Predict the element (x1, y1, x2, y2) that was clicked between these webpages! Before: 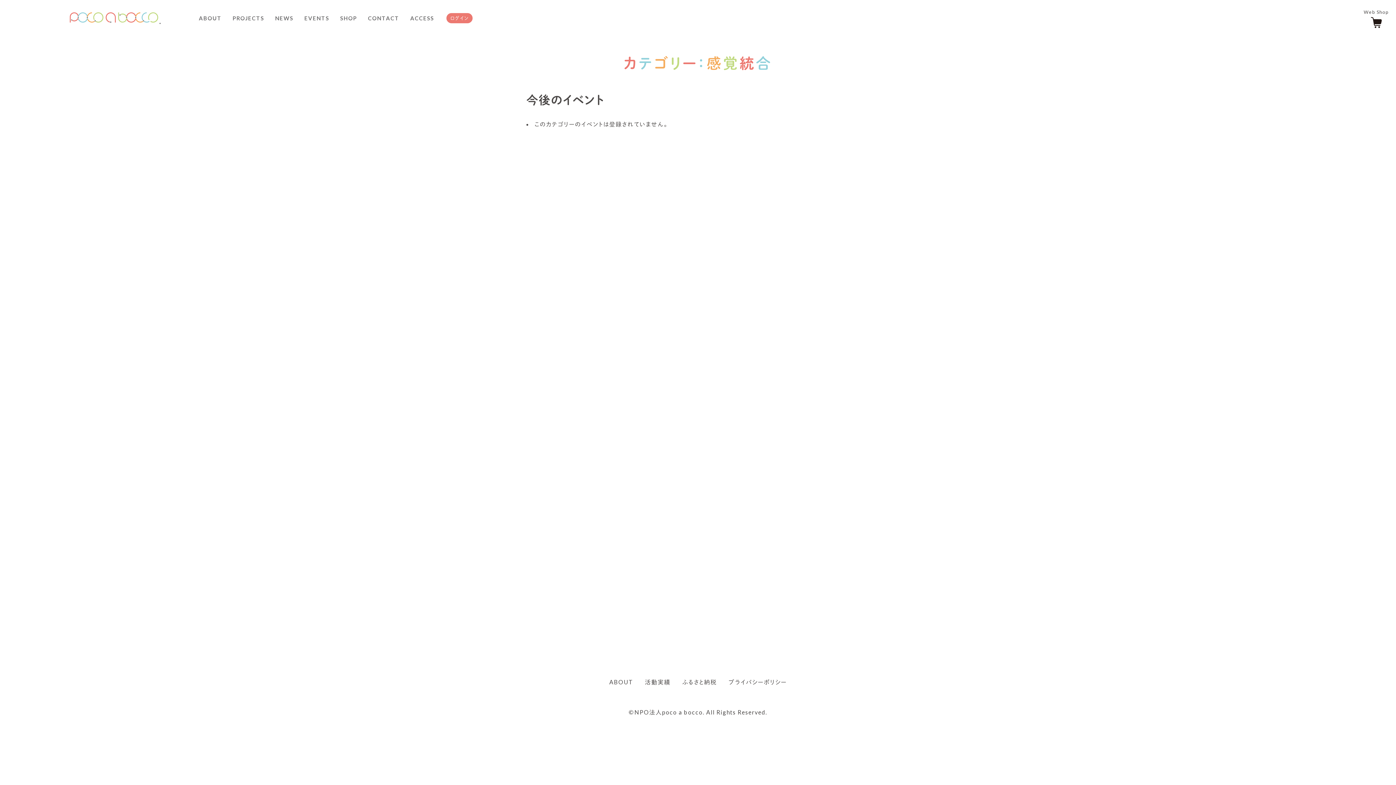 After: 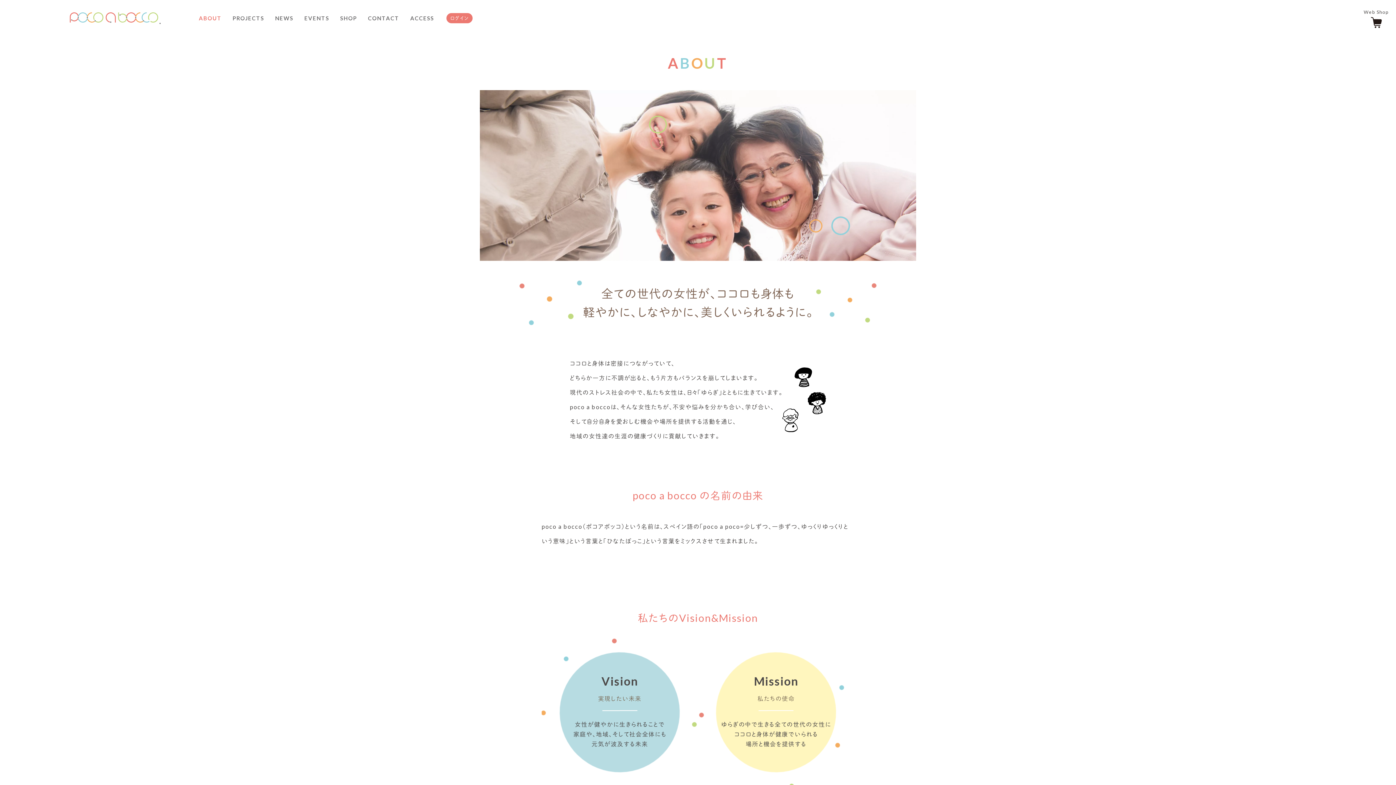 Action: bbox: (603, 677, 639, 693) label: ABOUT